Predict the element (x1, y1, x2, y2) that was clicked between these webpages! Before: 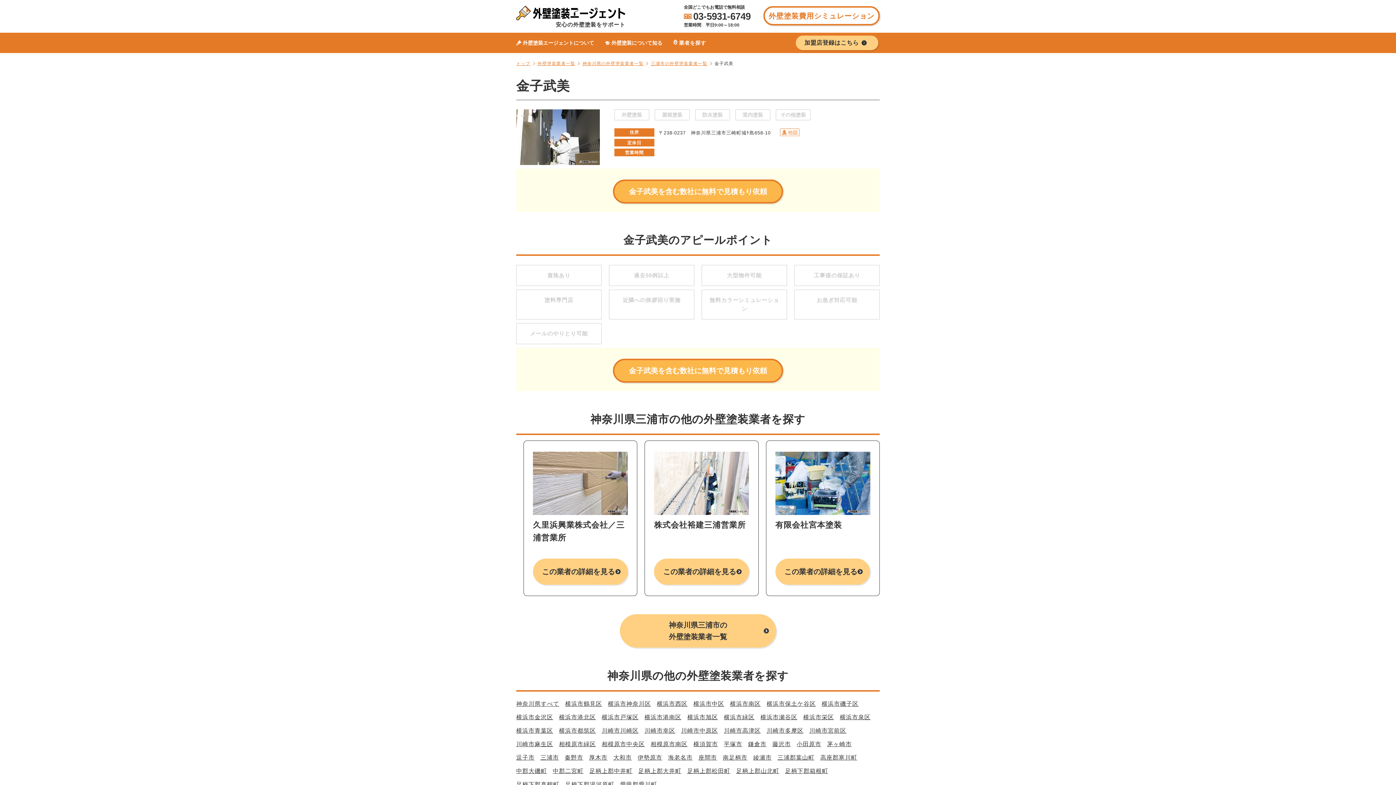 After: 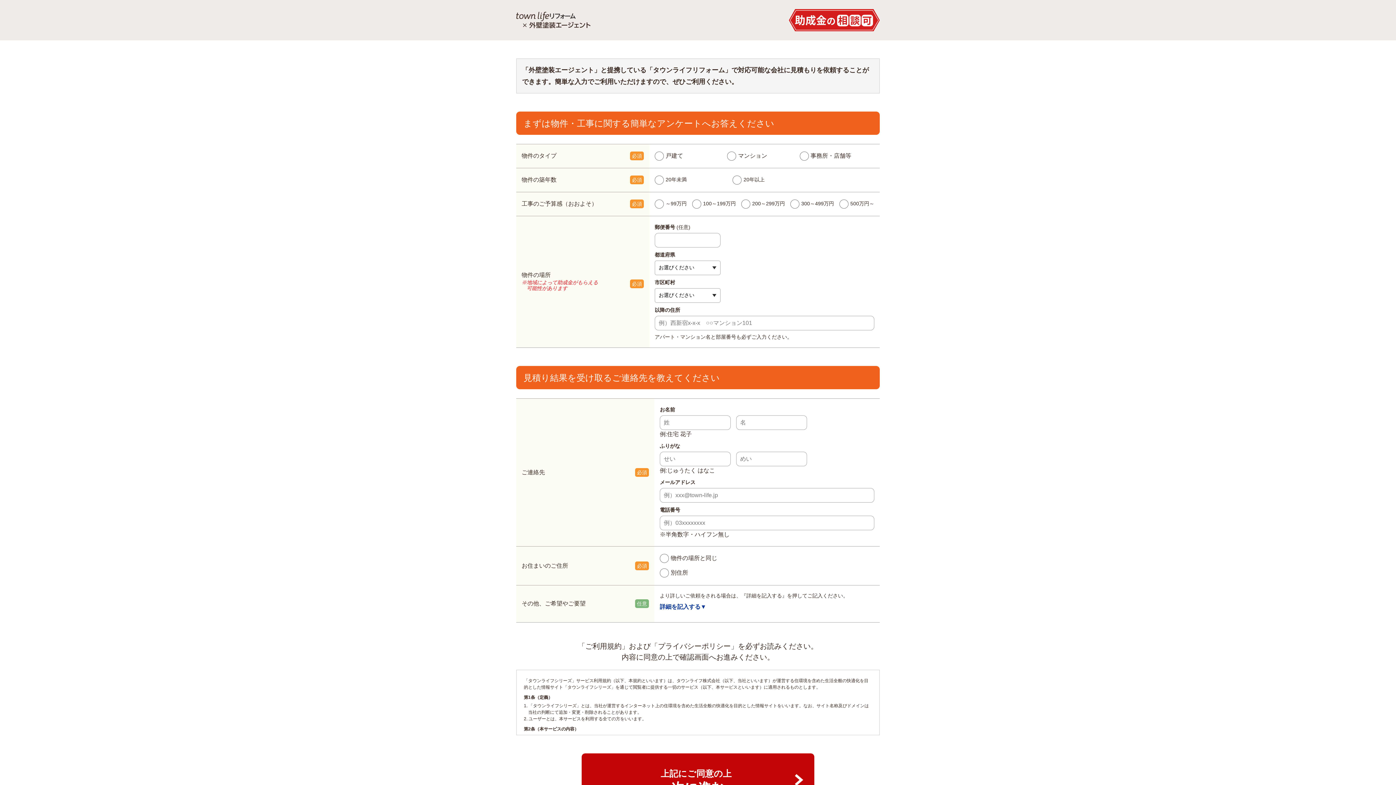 Action: label: 金子武美を含む数社に無料で見積もり依頼 bbox: (613, 179, 783, 203)